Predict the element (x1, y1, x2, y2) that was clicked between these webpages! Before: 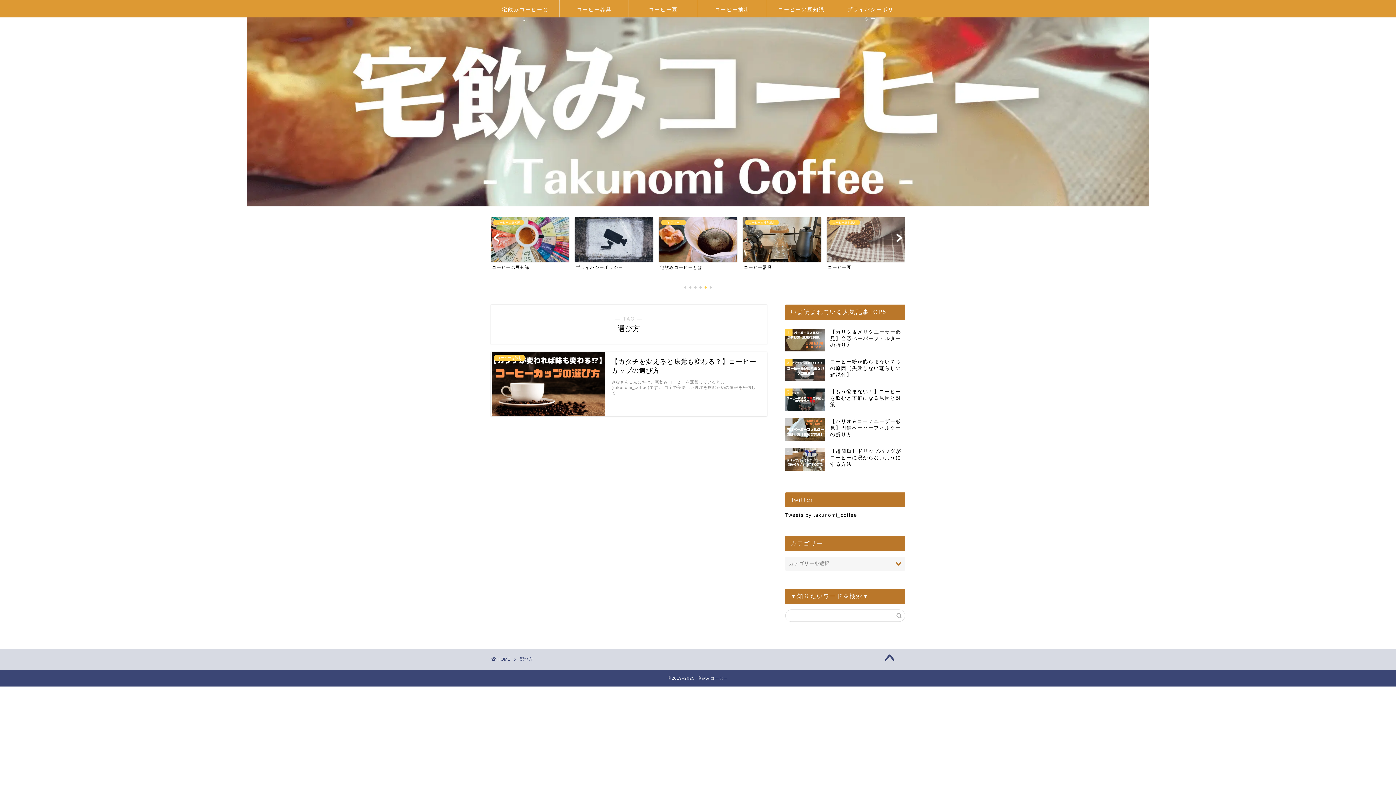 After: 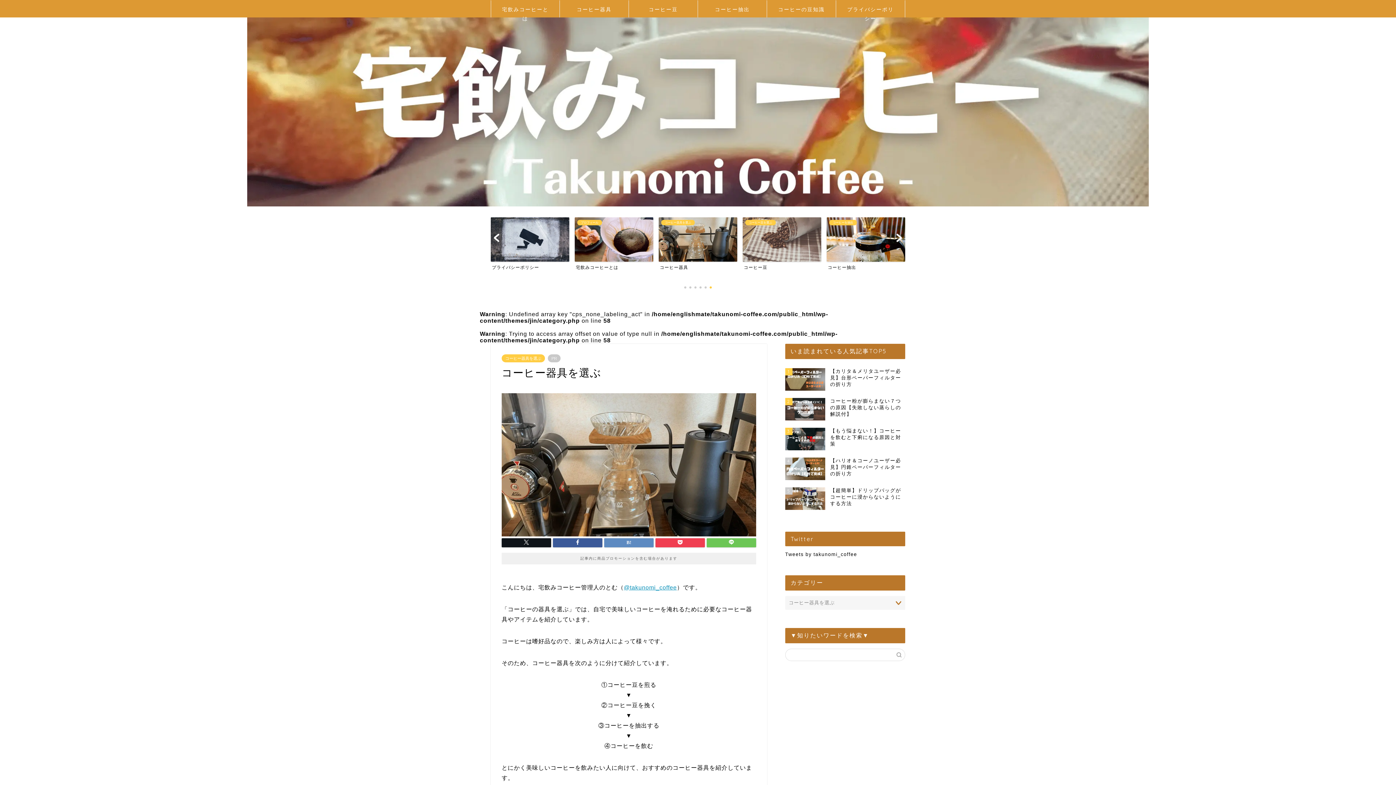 Action: label: コーヒー器具を選ぶ
コーヒー器具 bbox: (574, 217, 653, 270)